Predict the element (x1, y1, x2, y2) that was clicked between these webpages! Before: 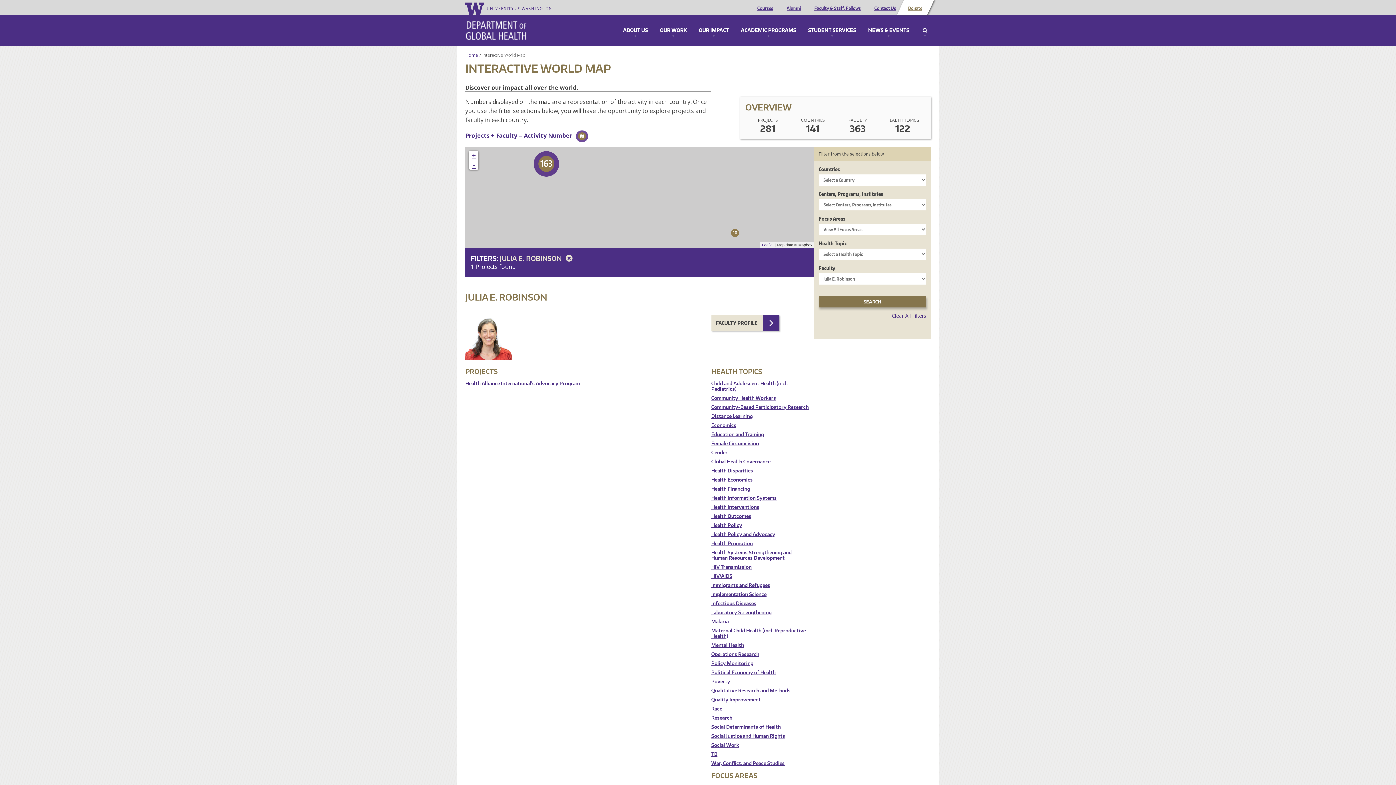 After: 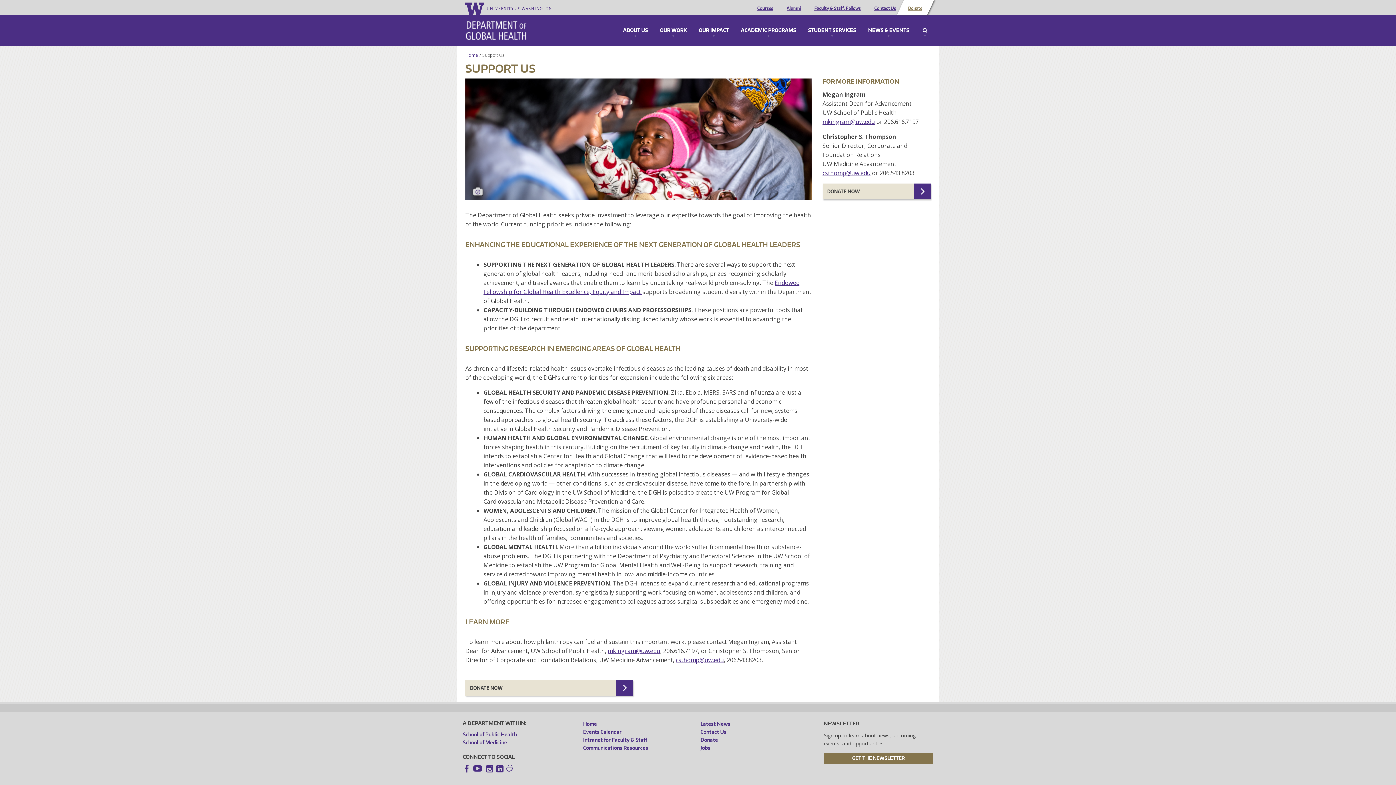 Action: bbox: (906, 6, 924, 10) label: Donate